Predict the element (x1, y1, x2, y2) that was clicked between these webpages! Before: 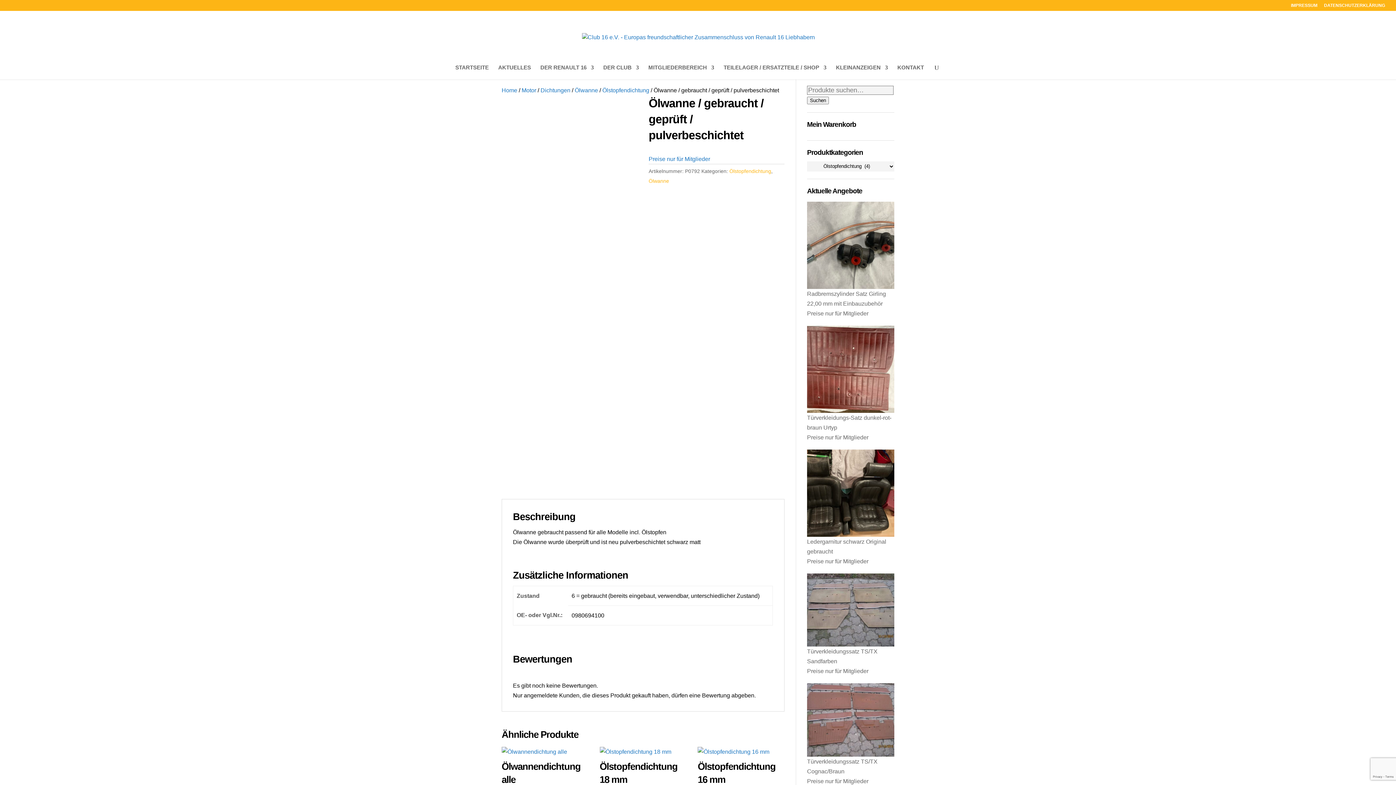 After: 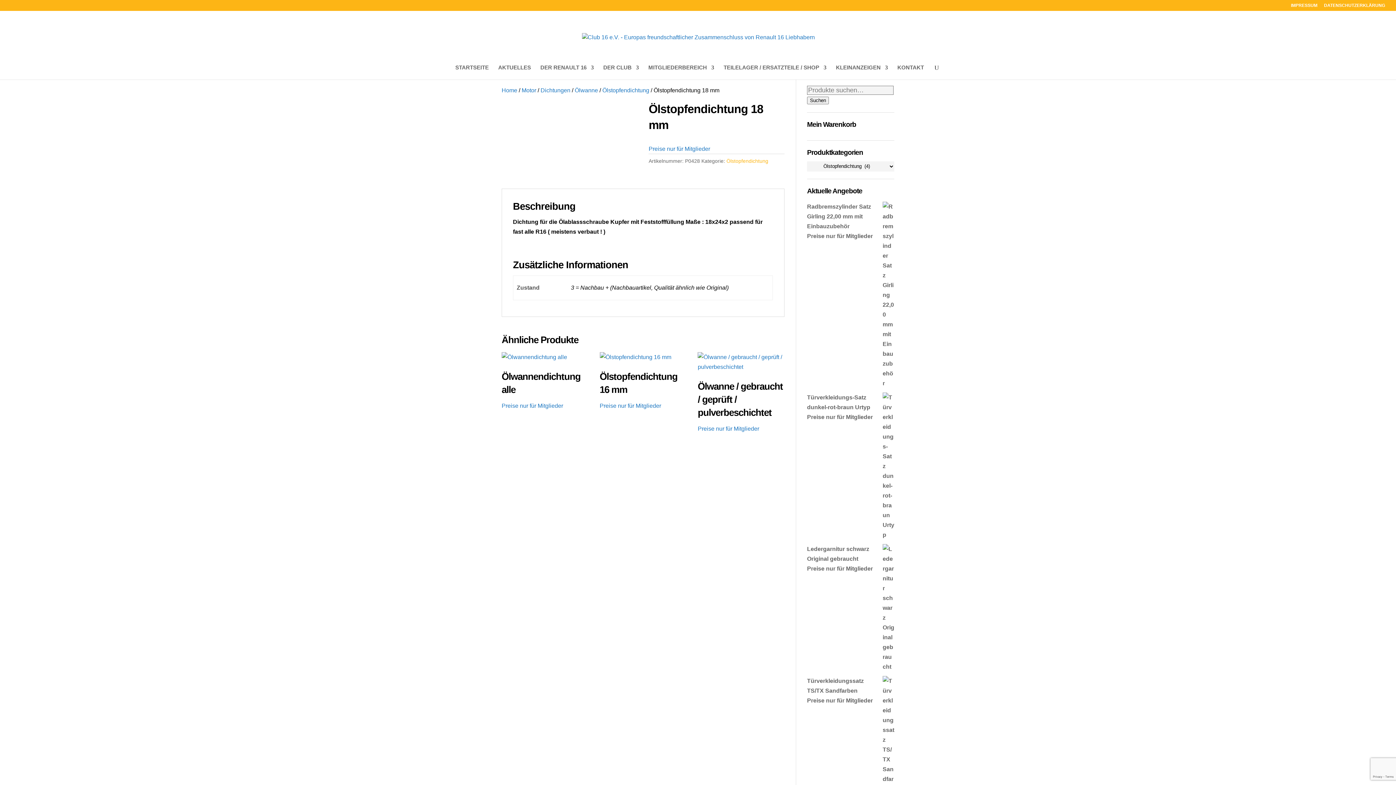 Action: label: Ölstopfendichtung 18 mm bbox: (599, 747, 686, 792)